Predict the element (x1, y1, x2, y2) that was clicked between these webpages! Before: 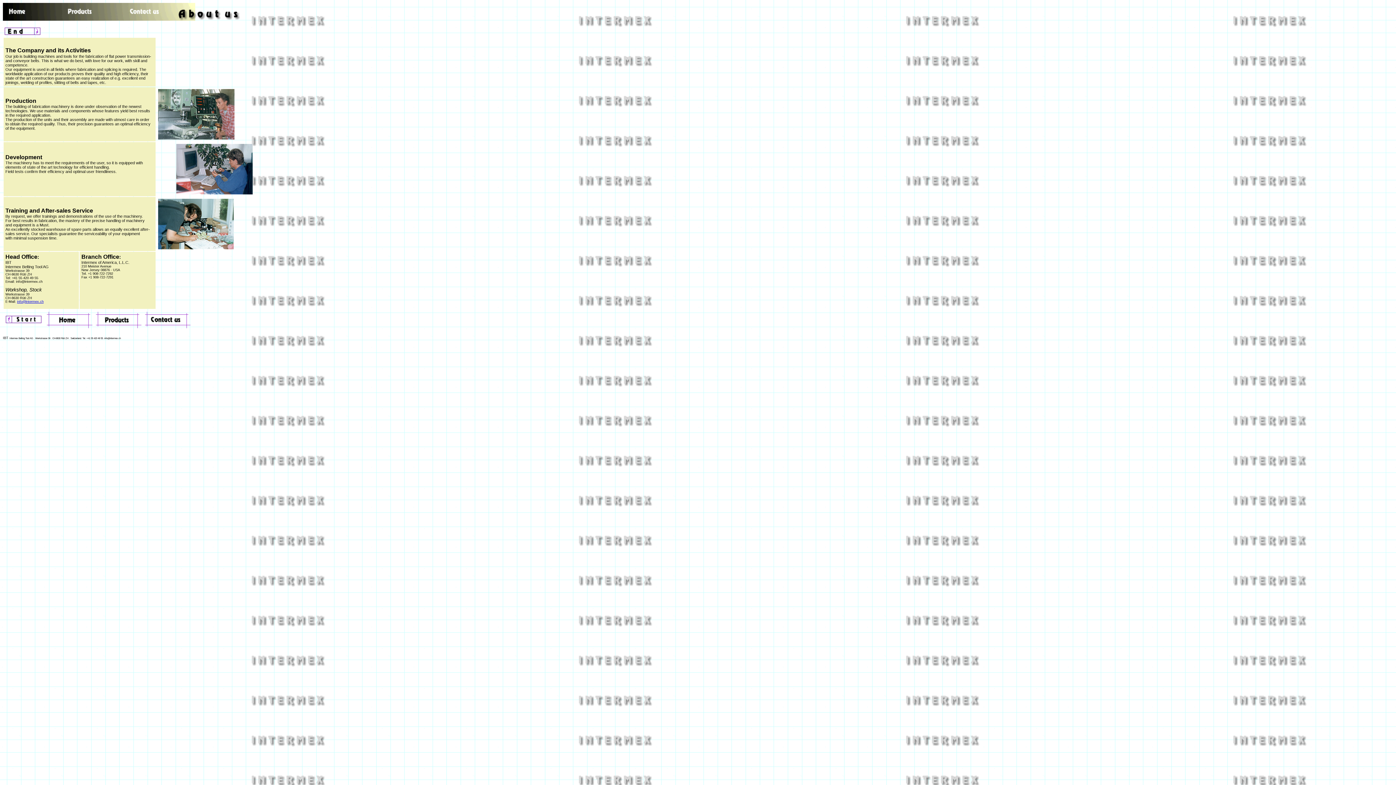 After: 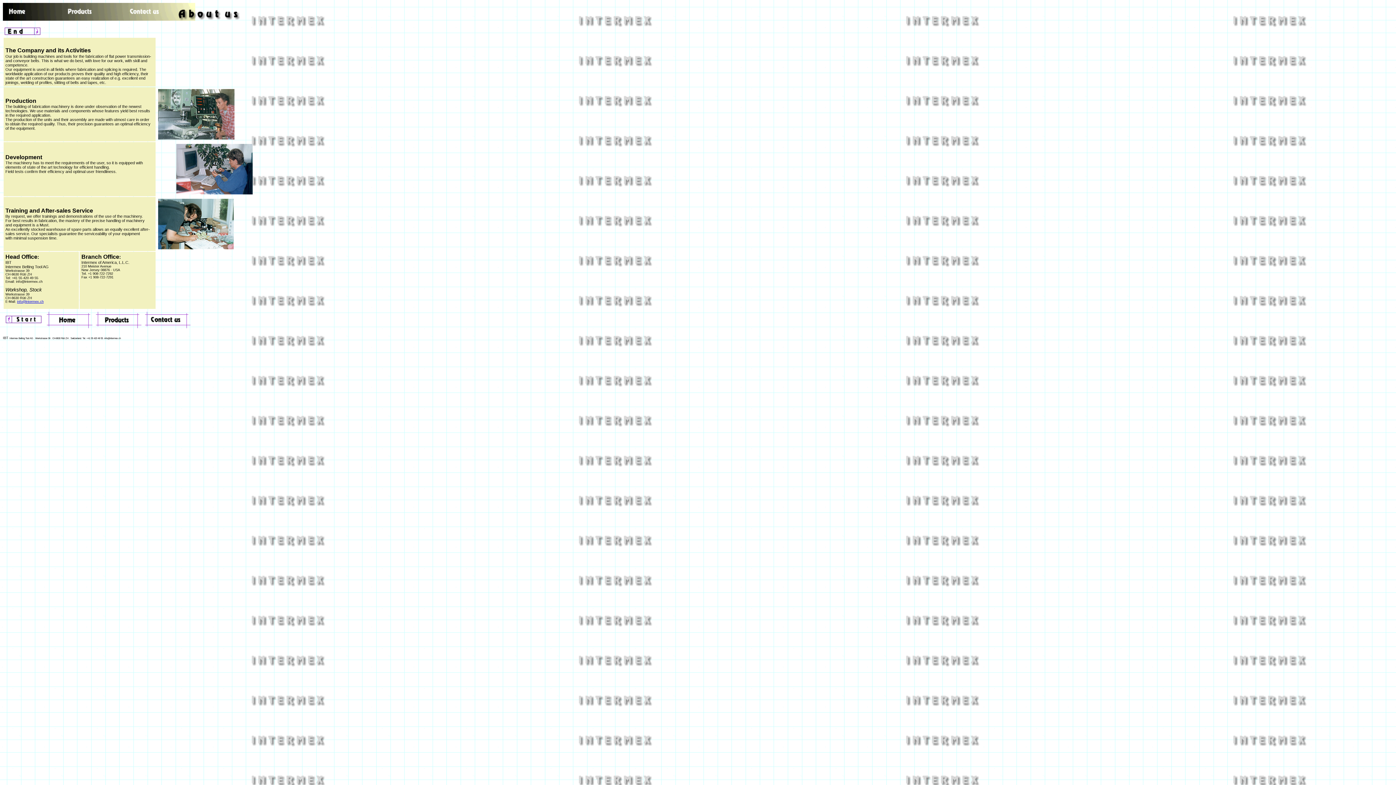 Action: bbox: (17, 300, 43, 303) label: info@intermex.ch